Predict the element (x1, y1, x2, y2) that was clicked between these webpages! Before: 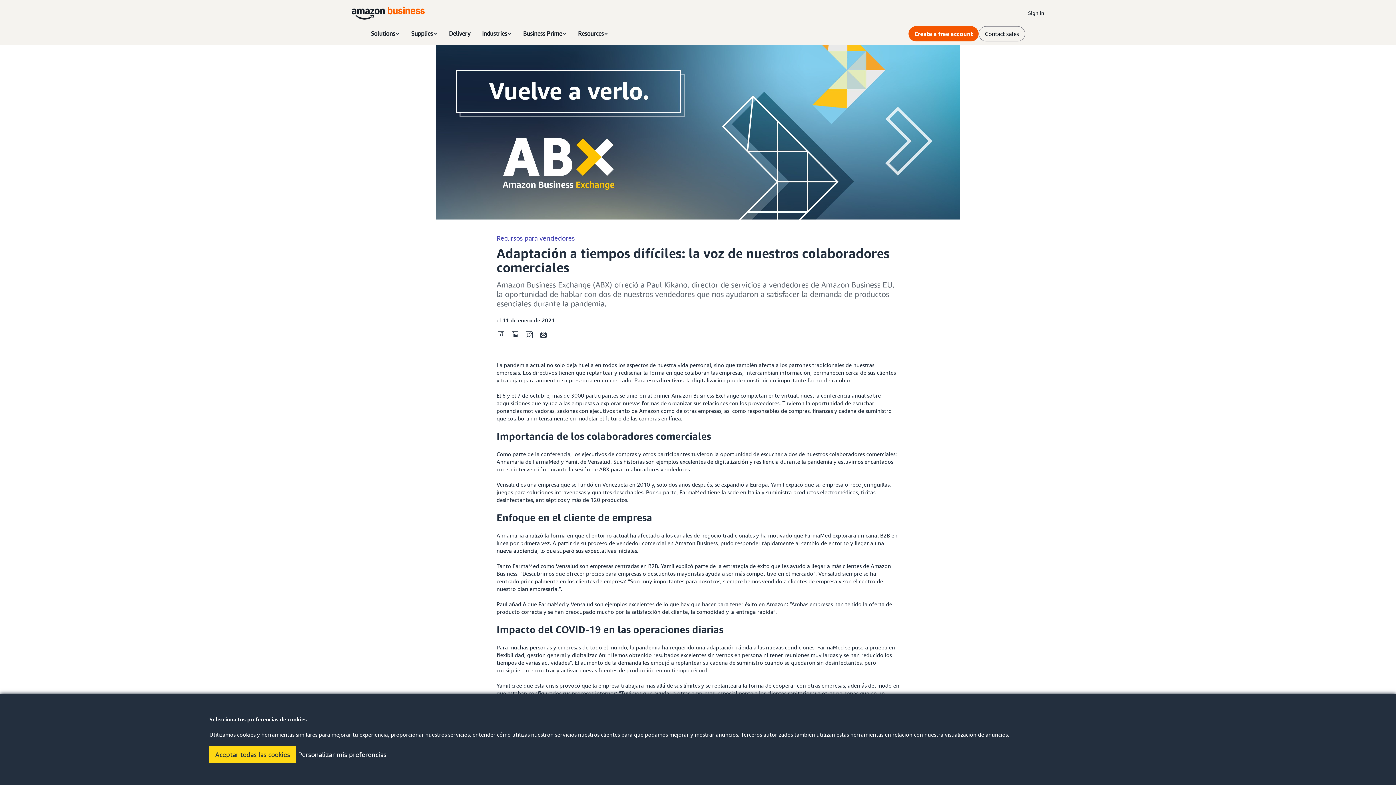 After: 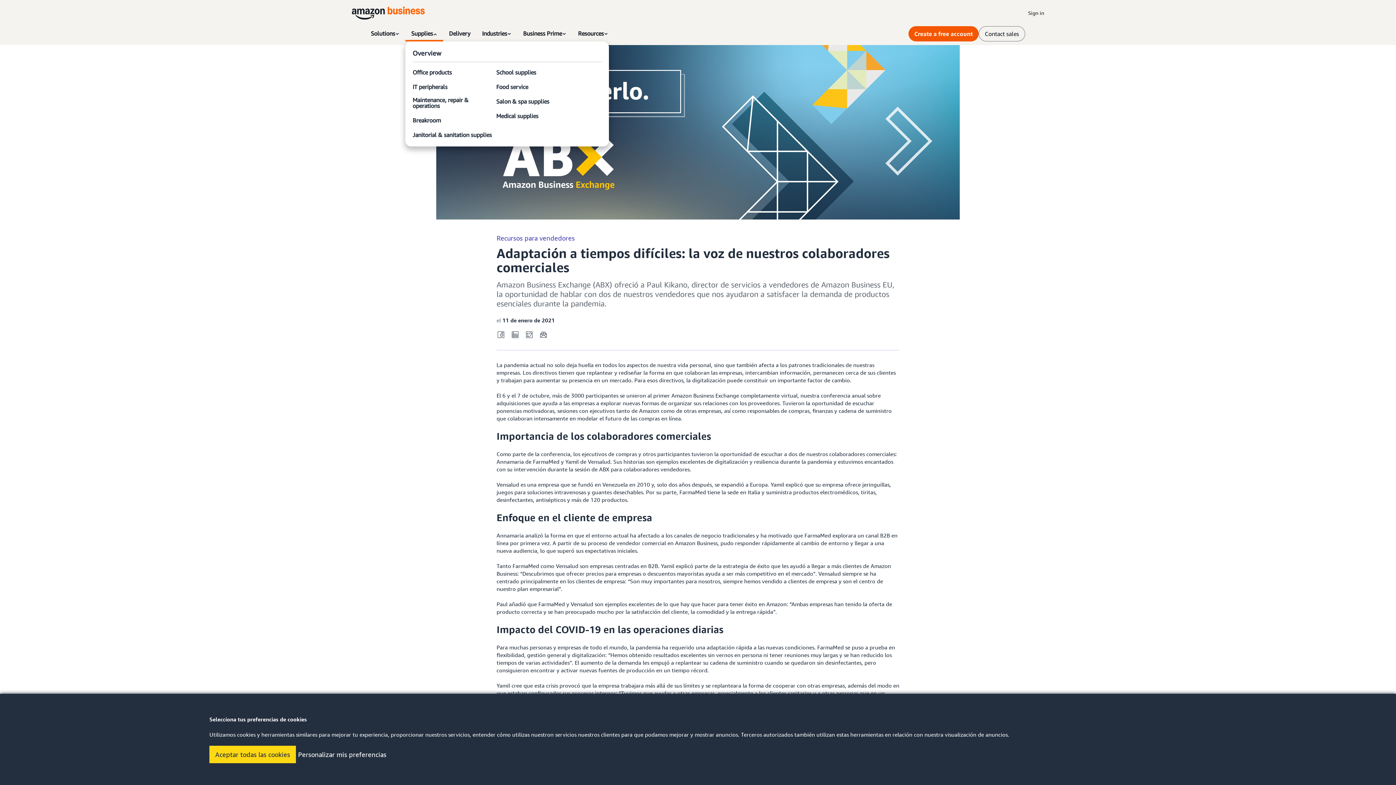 Action: bbox: (405, 26, 443, 41) label: Supplies